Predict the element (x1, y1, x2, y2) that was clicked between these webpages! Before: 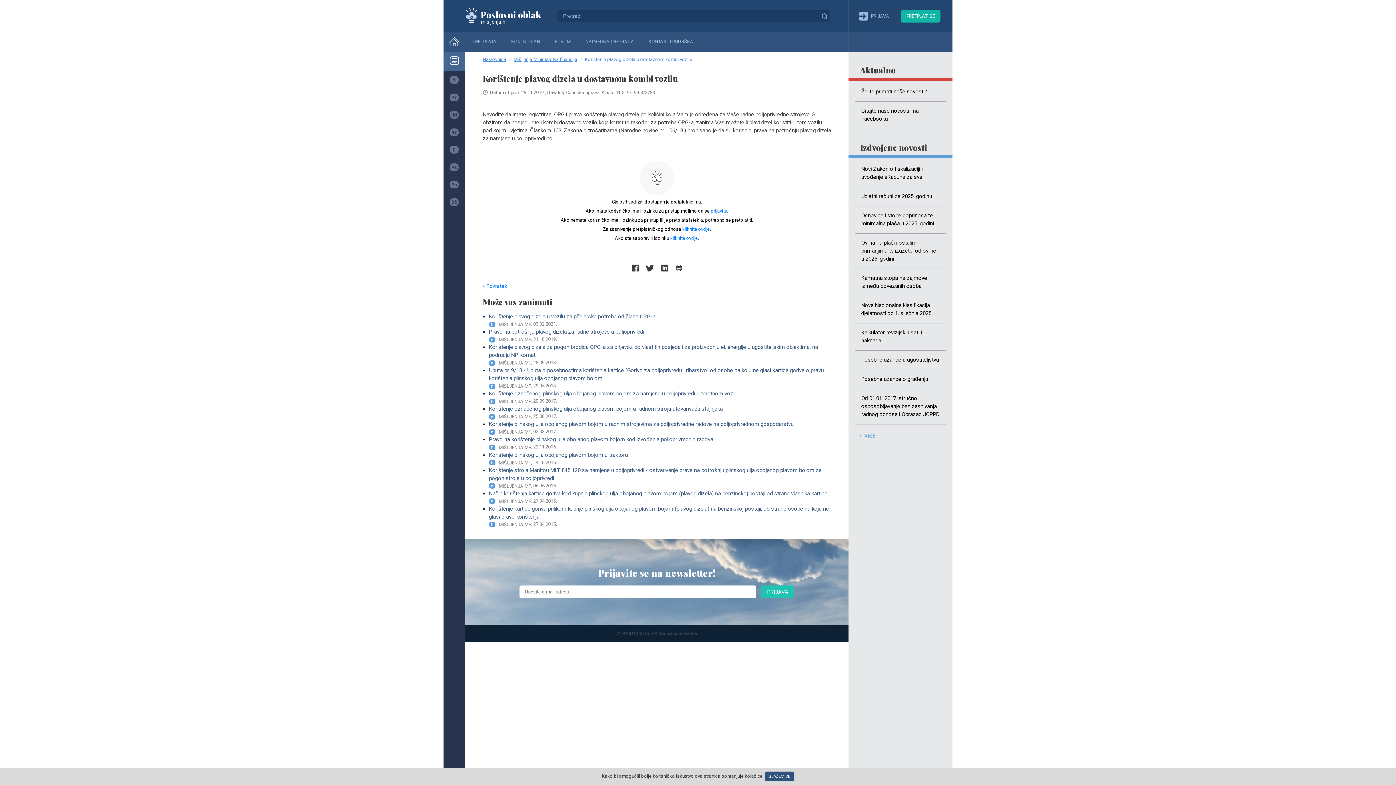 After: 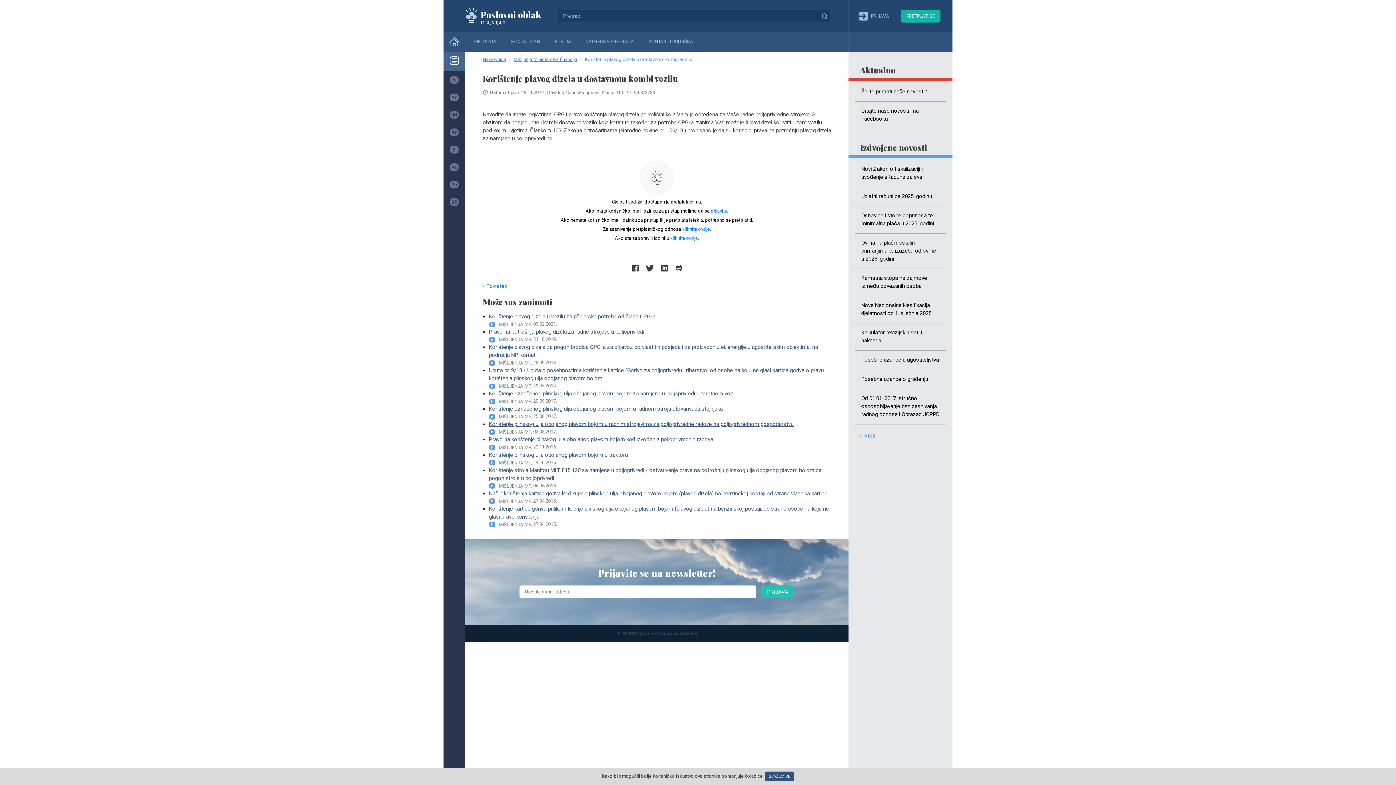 Action: label: Korištenje plinskog ulja obojanog plavom bojom u radnim strojevima za poljoprivredne radove na poljoprivrednom gospodarstvu
MIŠLJENJA MF, 02.03.2017. bbox: (489, 421, 831, 435)